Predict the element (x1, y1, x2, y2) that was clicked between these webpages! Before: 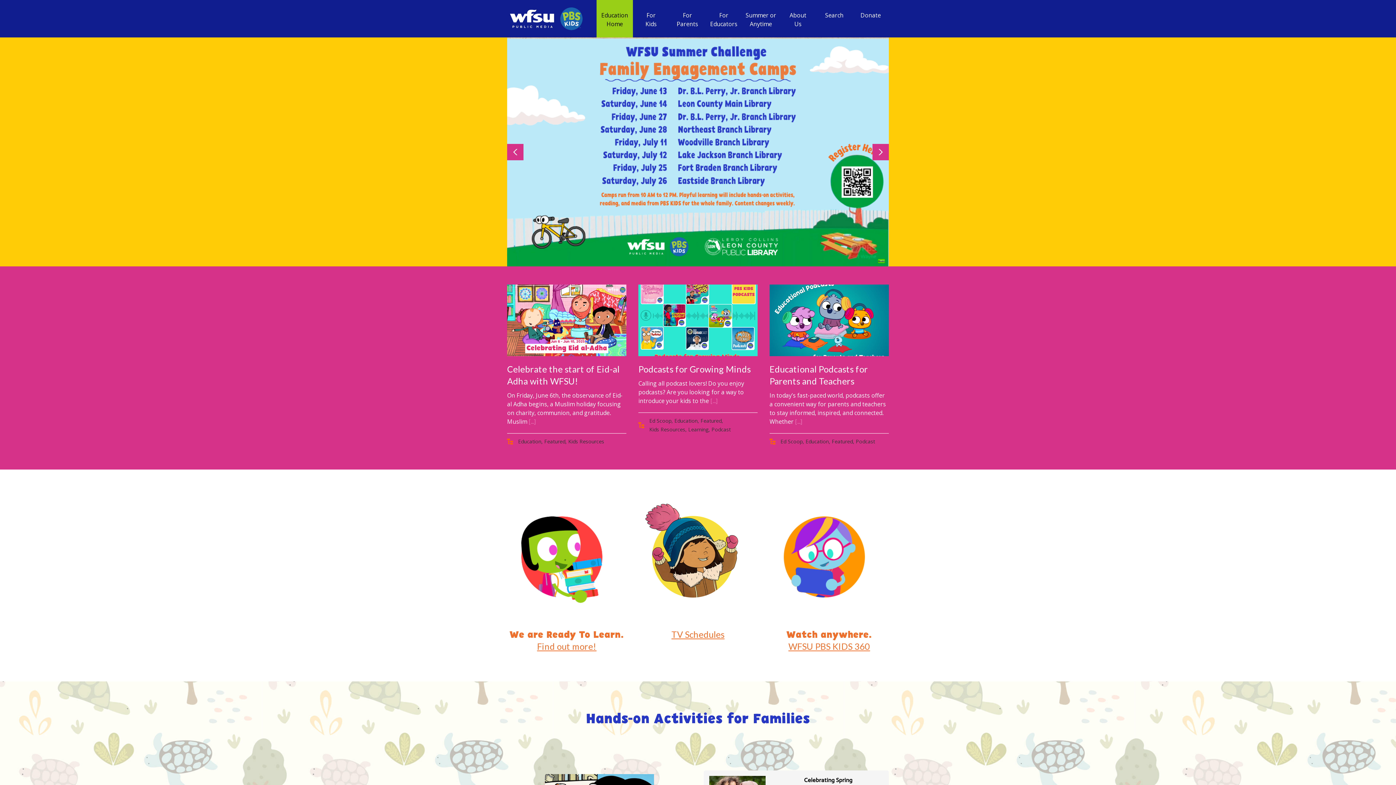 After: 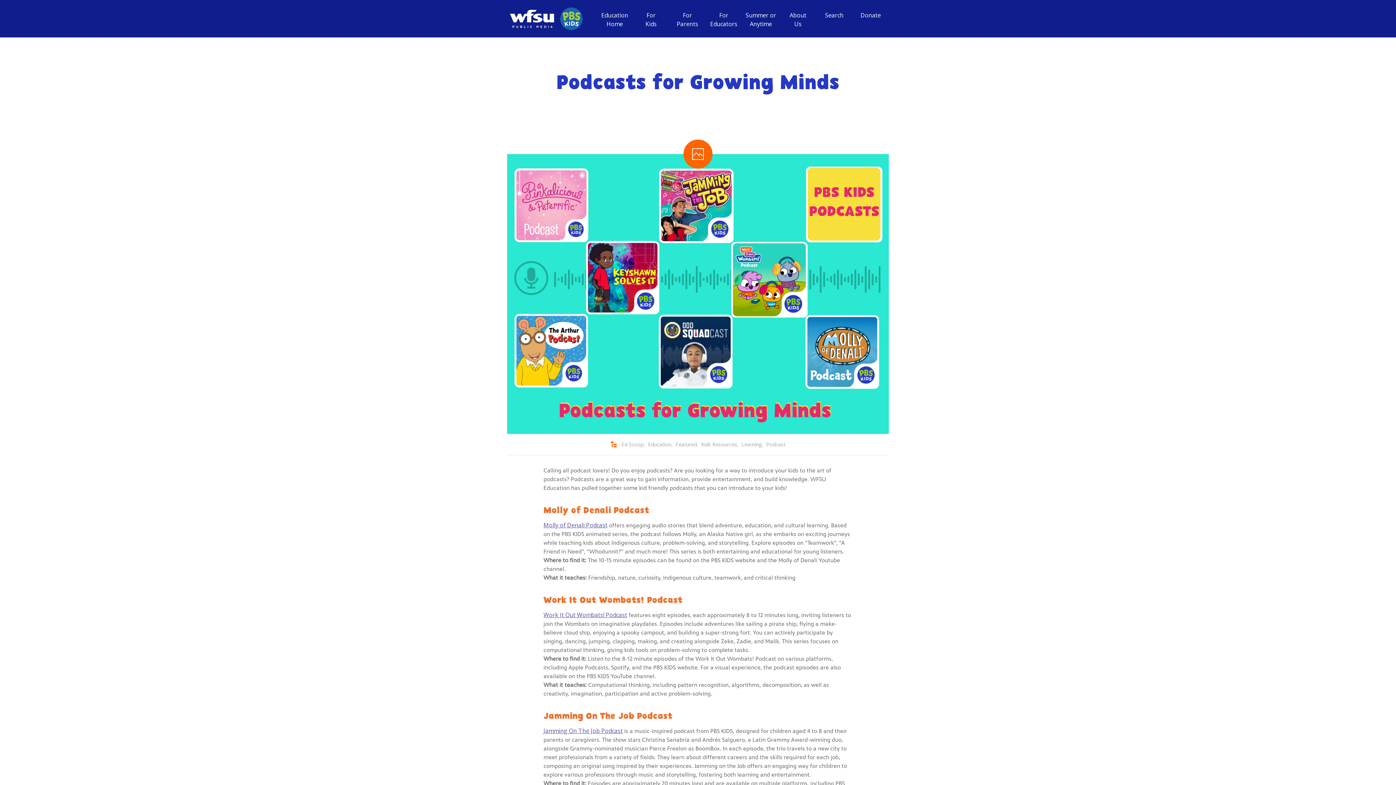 Action: bbox: (638, 363, 751, 374) label: Podcasts for Growing Minds